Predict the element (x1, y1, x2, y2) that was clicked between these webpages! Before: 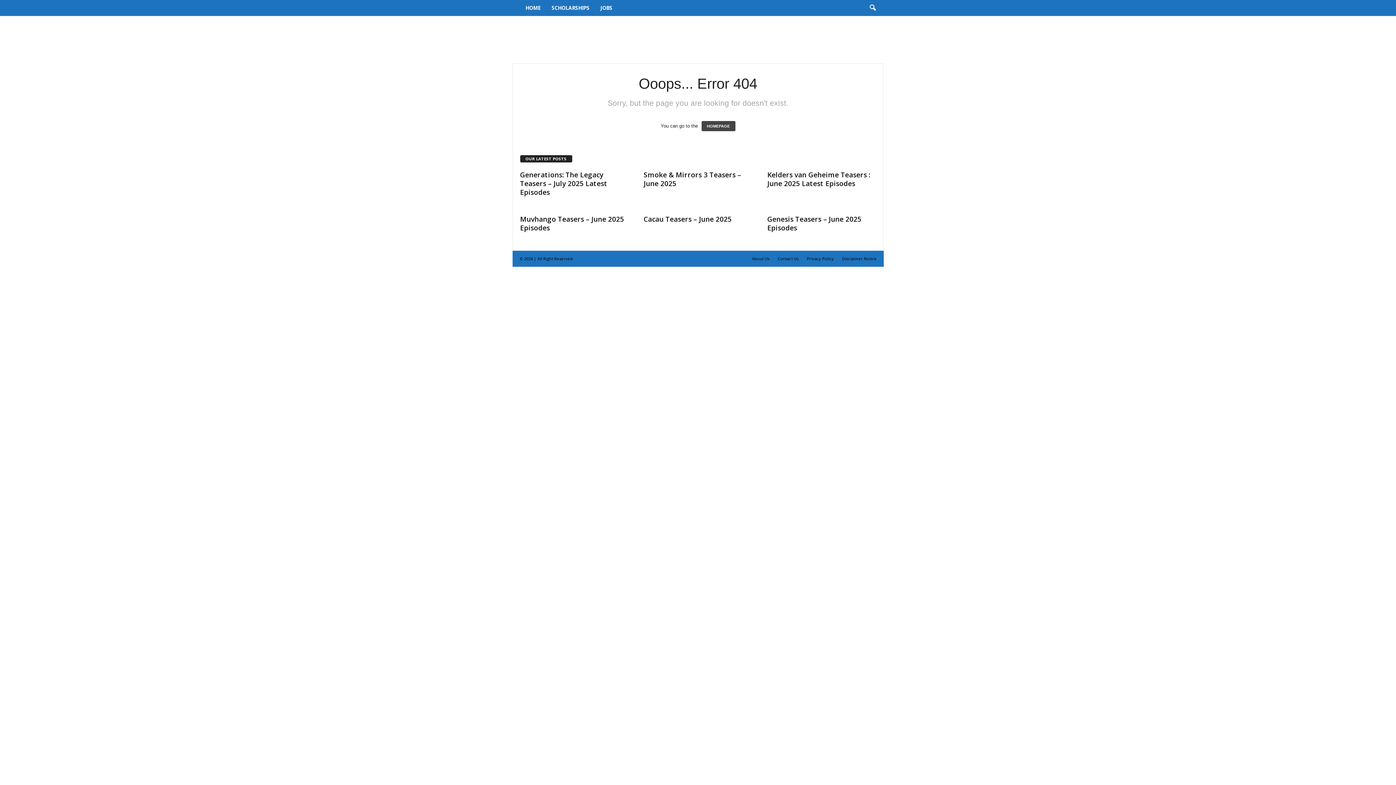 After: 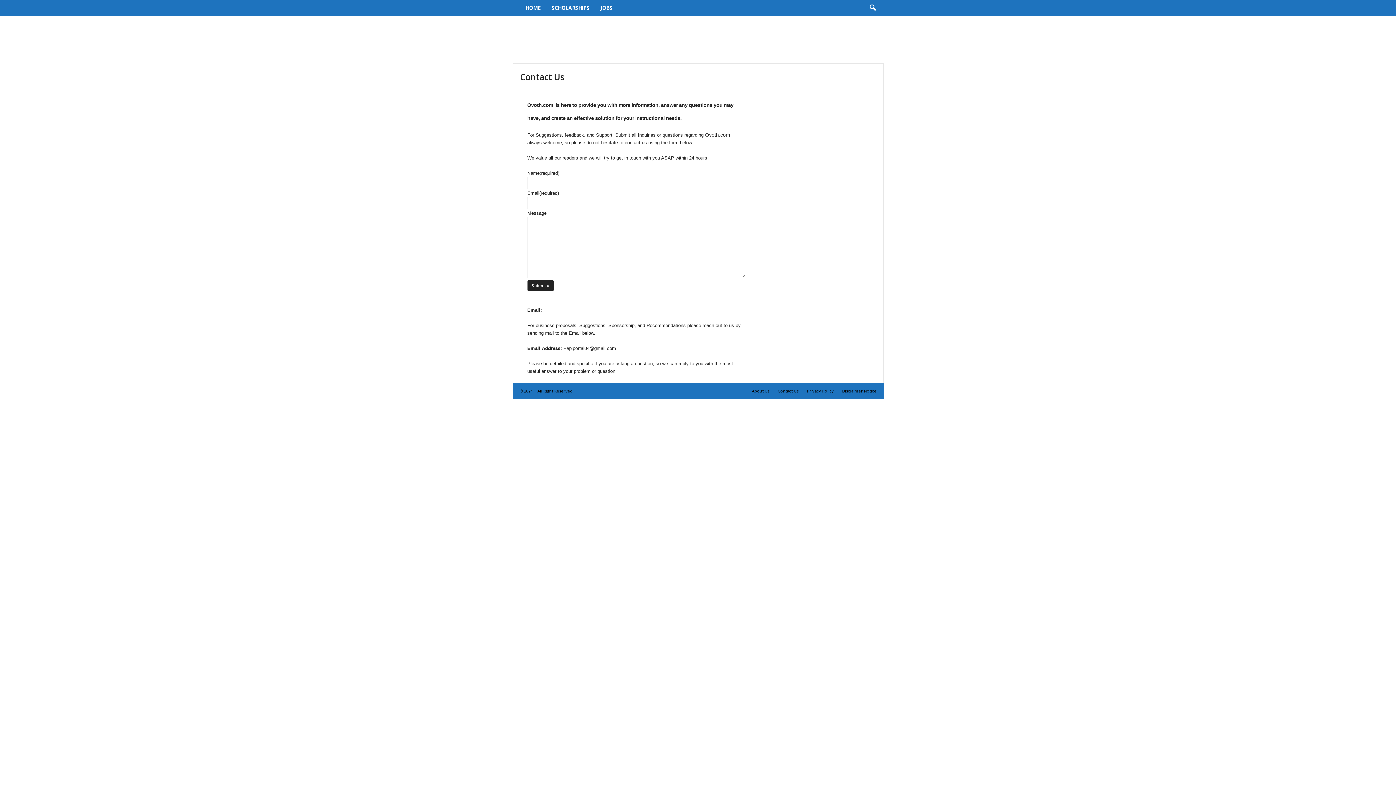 Action: label: Contact Us bbox: (774, 255, 802, 261)